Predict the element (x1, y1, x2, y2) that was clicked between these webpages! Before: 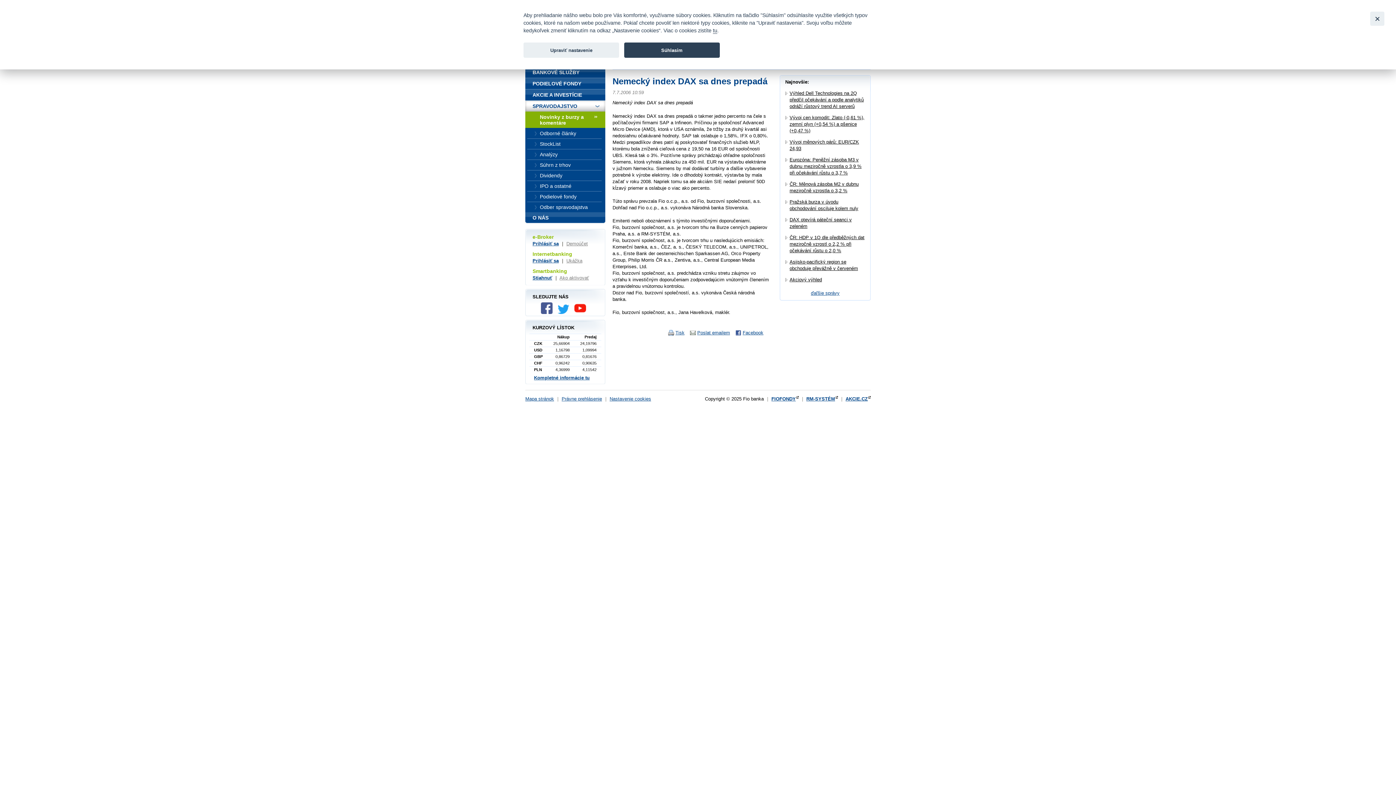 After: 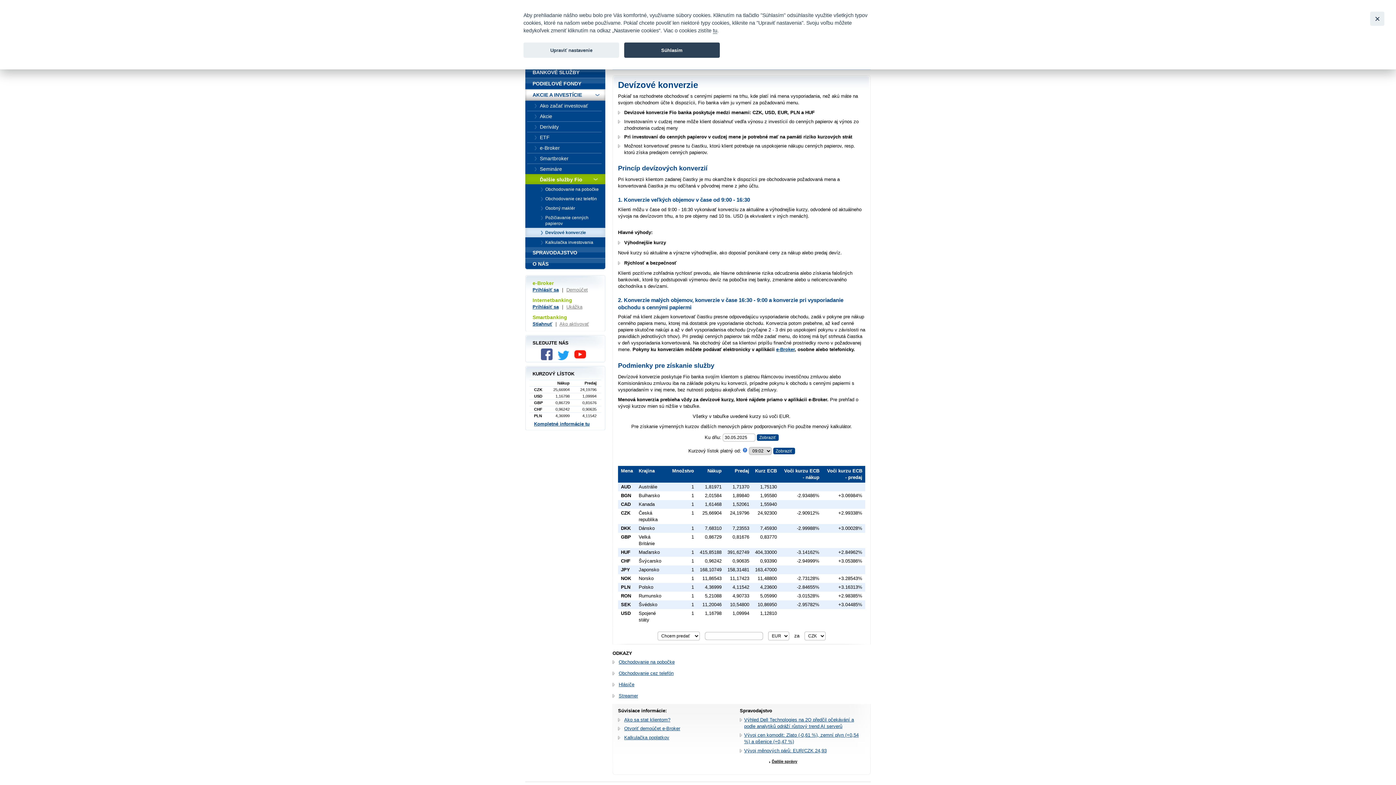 Action: label: Kompletné informácie tu bbox: (534, 375, 589, 380)